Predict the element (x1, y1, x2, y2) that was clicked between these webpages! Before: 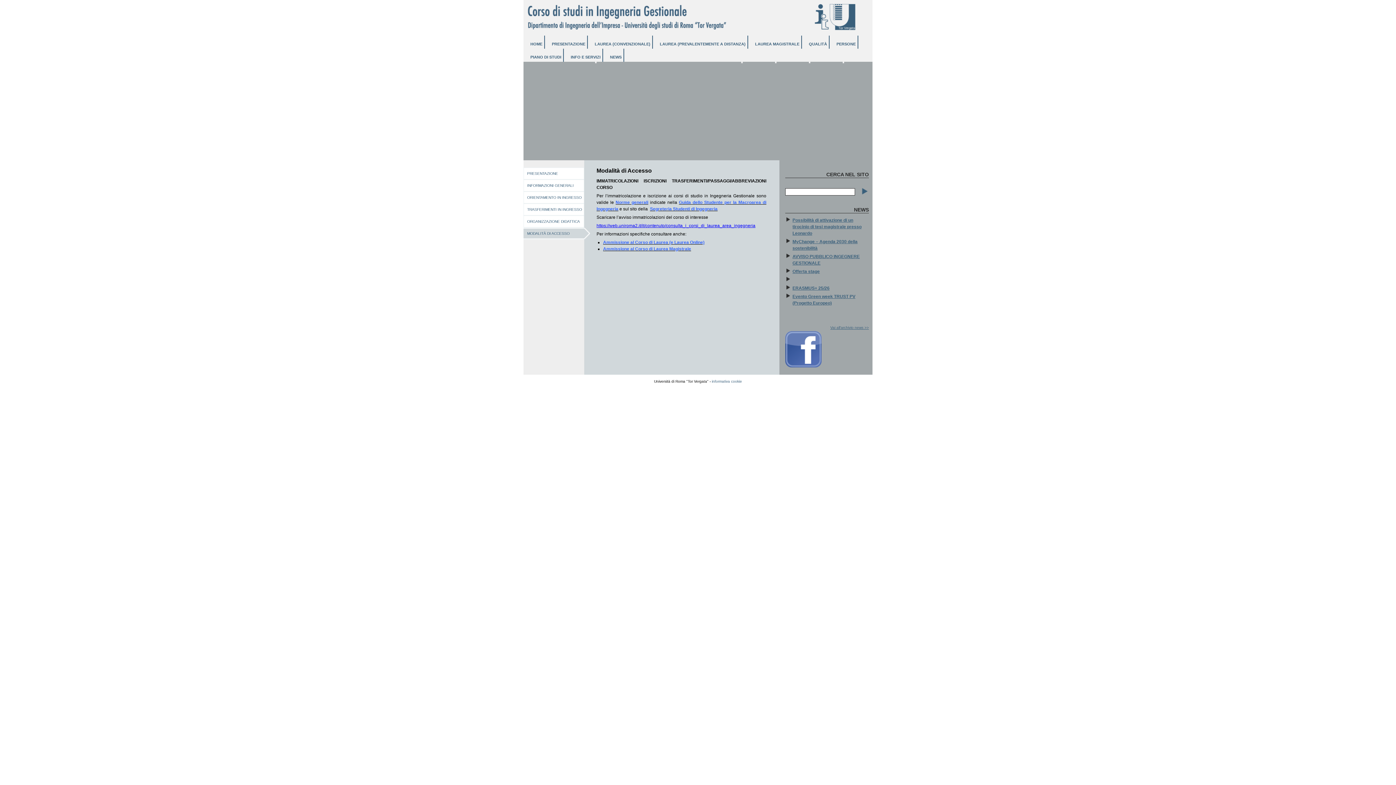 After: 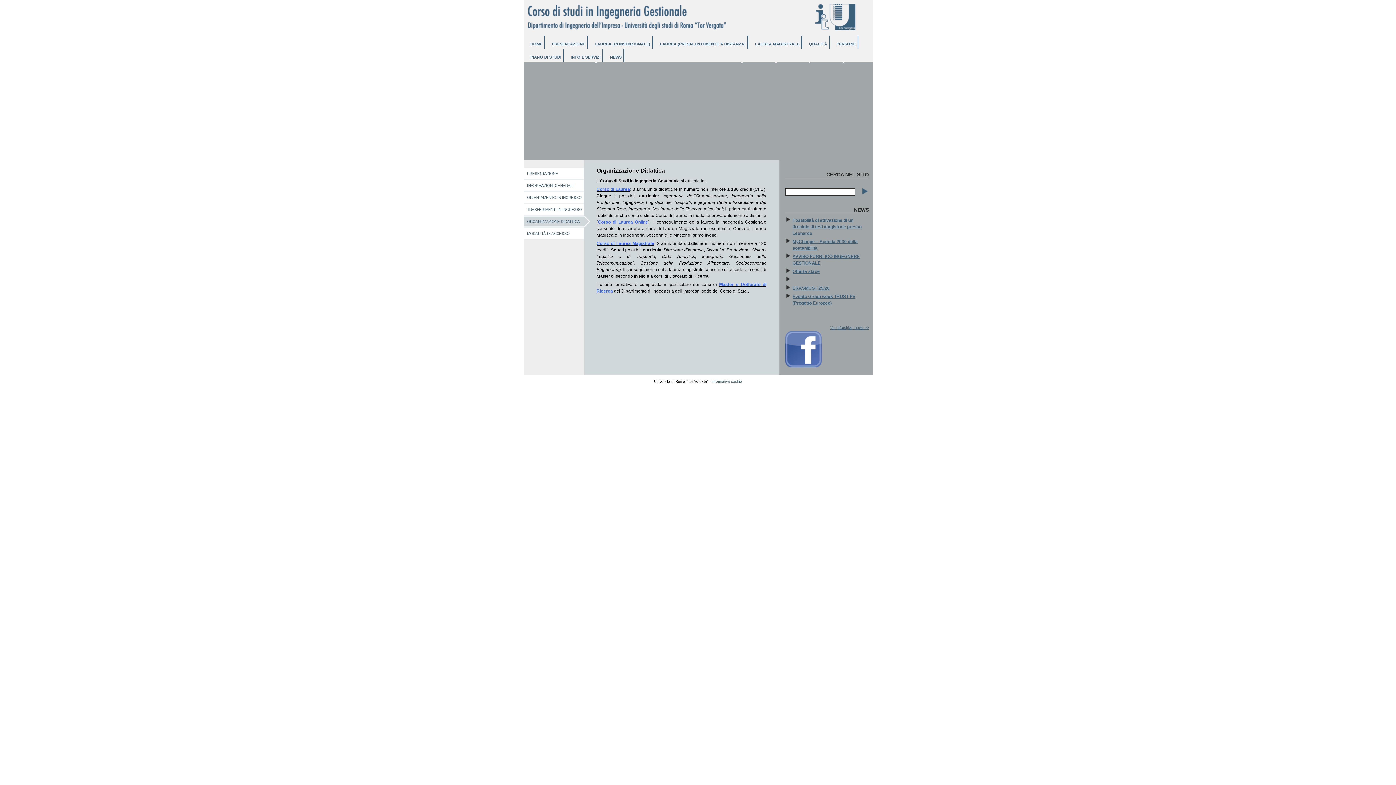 Action: label: ORGANIZZAZIONE DIDATTICA bbox: (523, 215, 593, 227)